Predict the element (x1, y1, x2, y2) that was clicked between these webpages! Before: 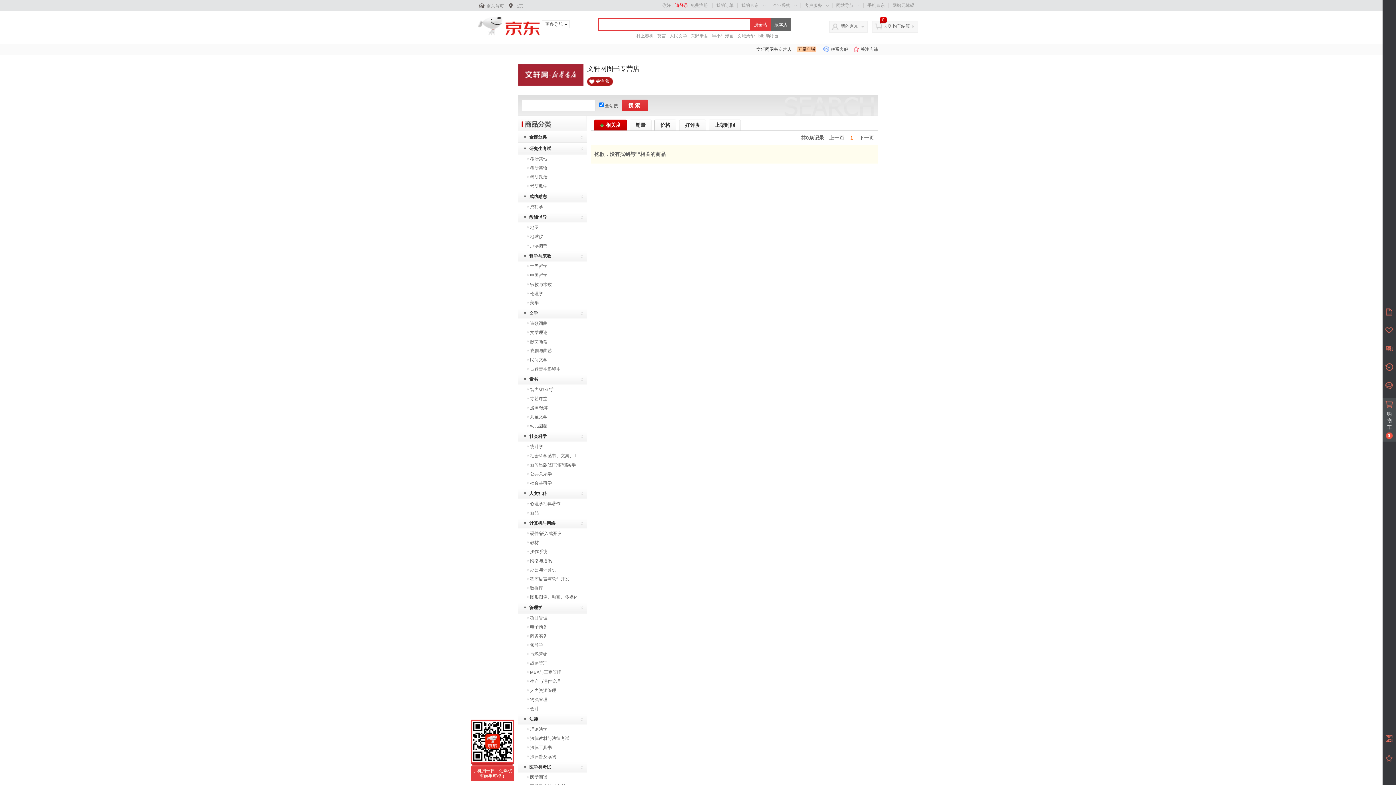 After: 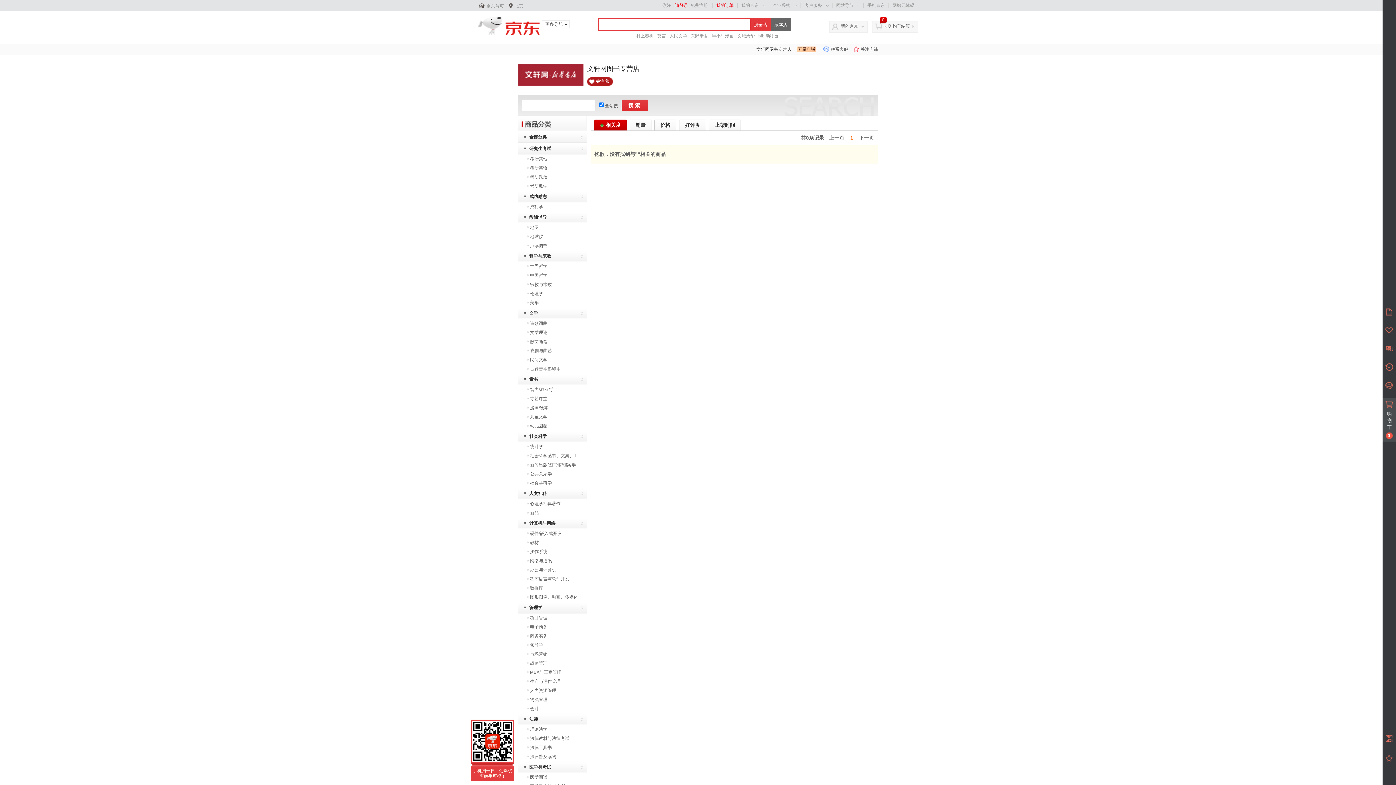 Action: bbox: (716, 2, 733, 8) label: 我的订单